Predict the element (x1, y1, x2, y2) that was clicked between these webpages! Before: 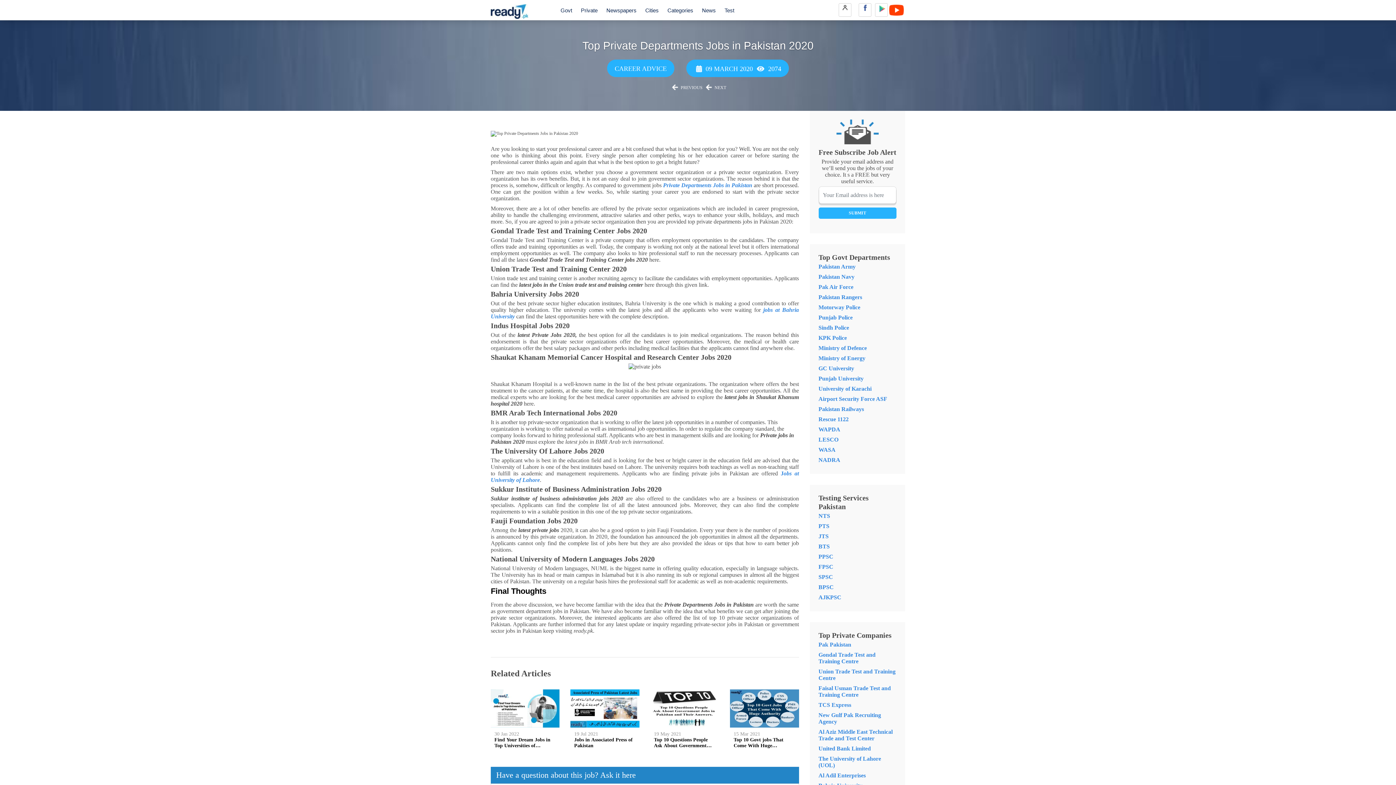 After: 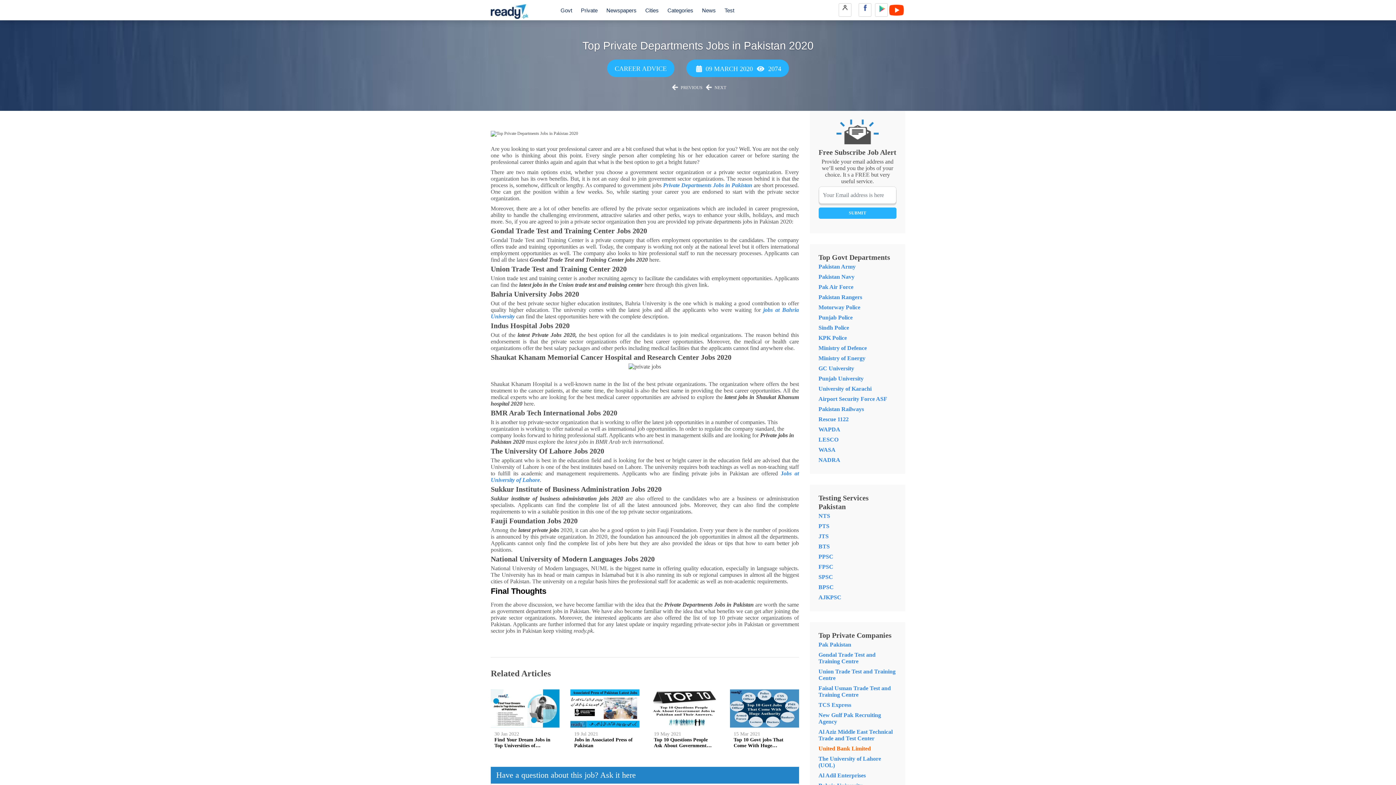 Action: bbox: (818, 745, 871, 752) label: United Bank Limited